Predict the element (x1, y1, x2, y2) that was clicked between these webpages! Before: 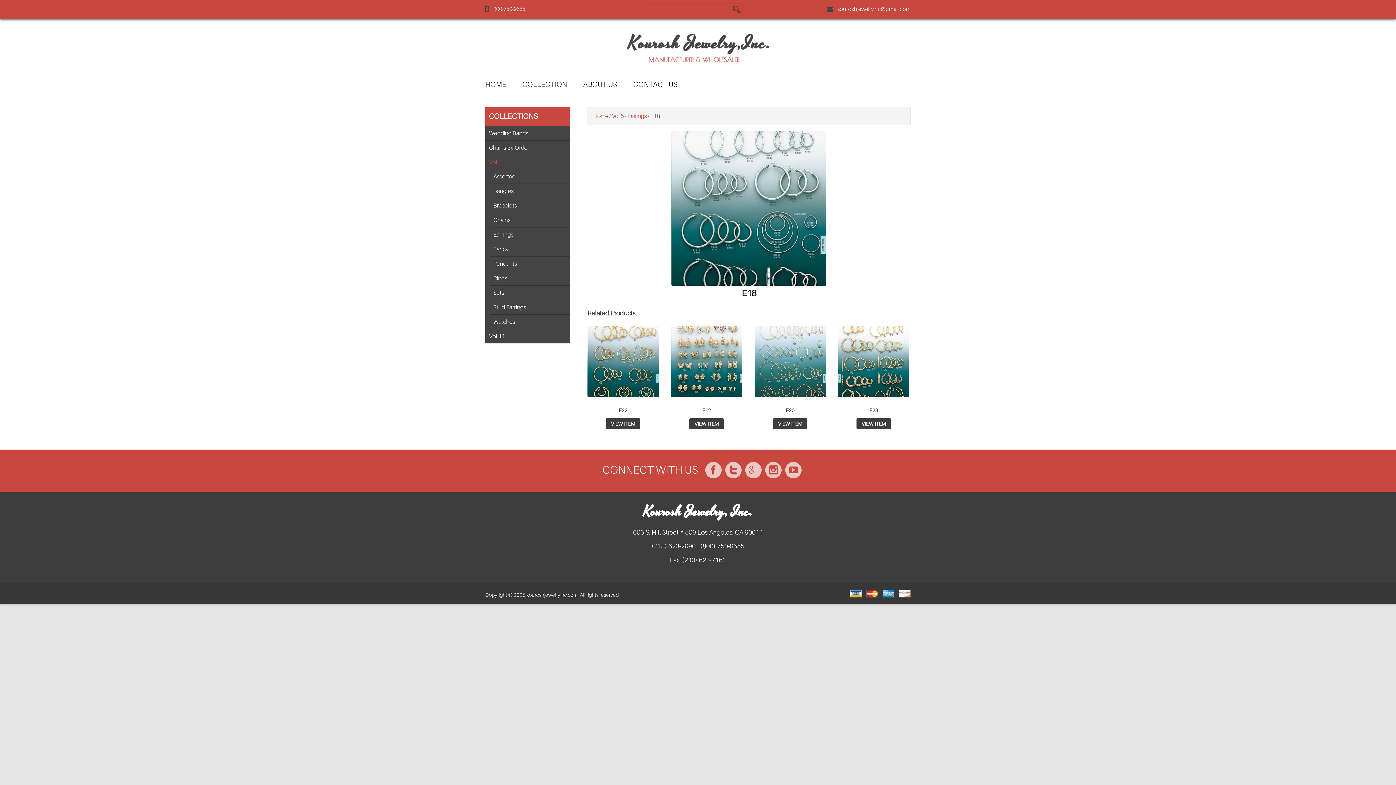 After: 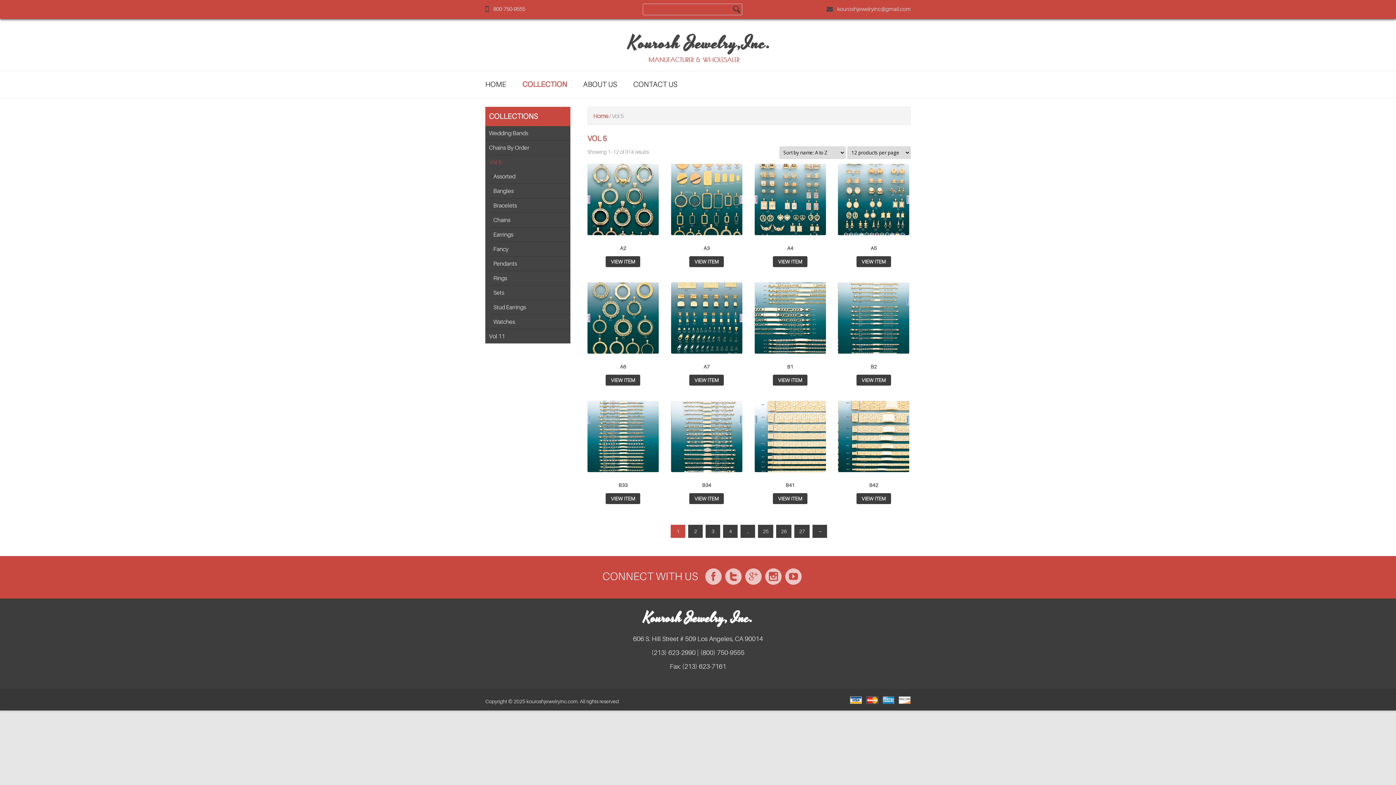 Action: bbox: (485, 155, 577, 169) label: Vol 5